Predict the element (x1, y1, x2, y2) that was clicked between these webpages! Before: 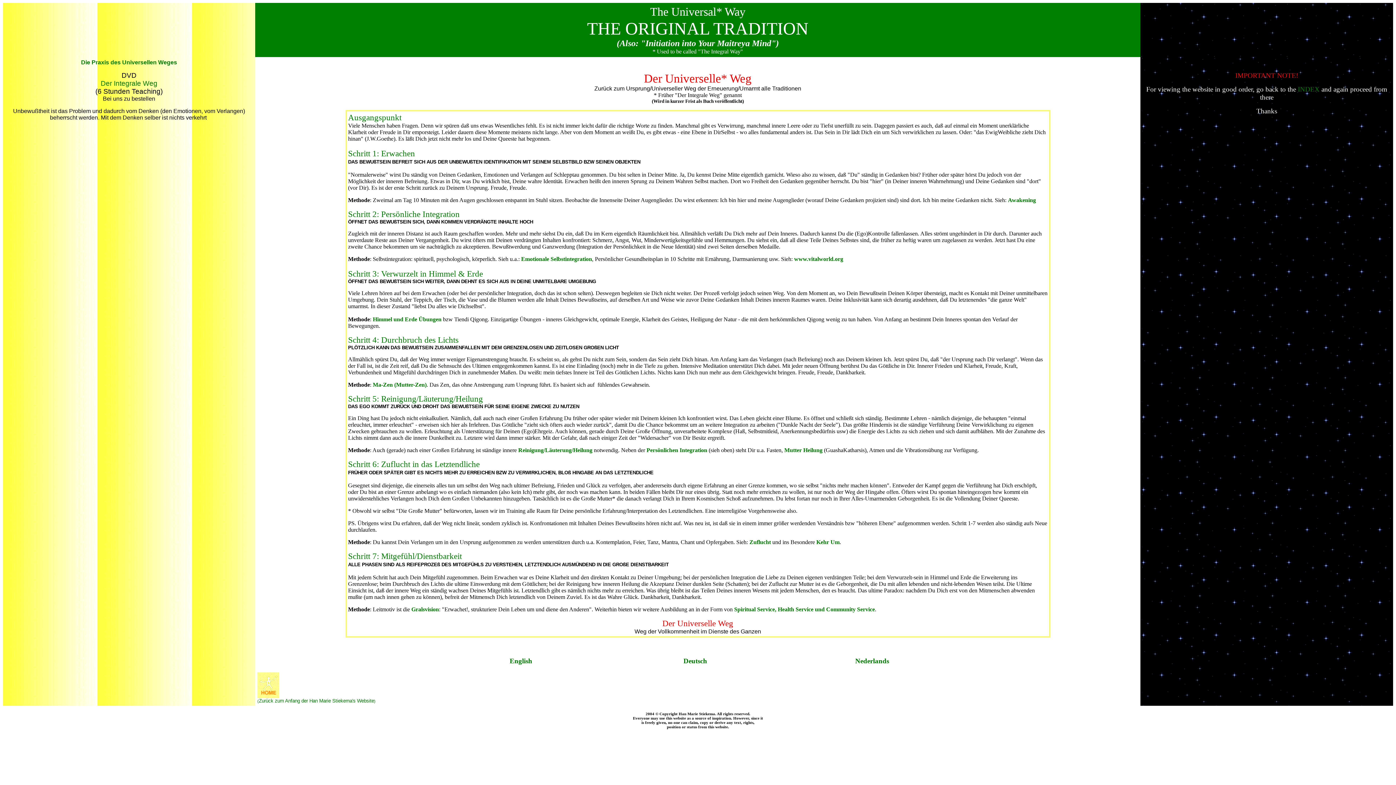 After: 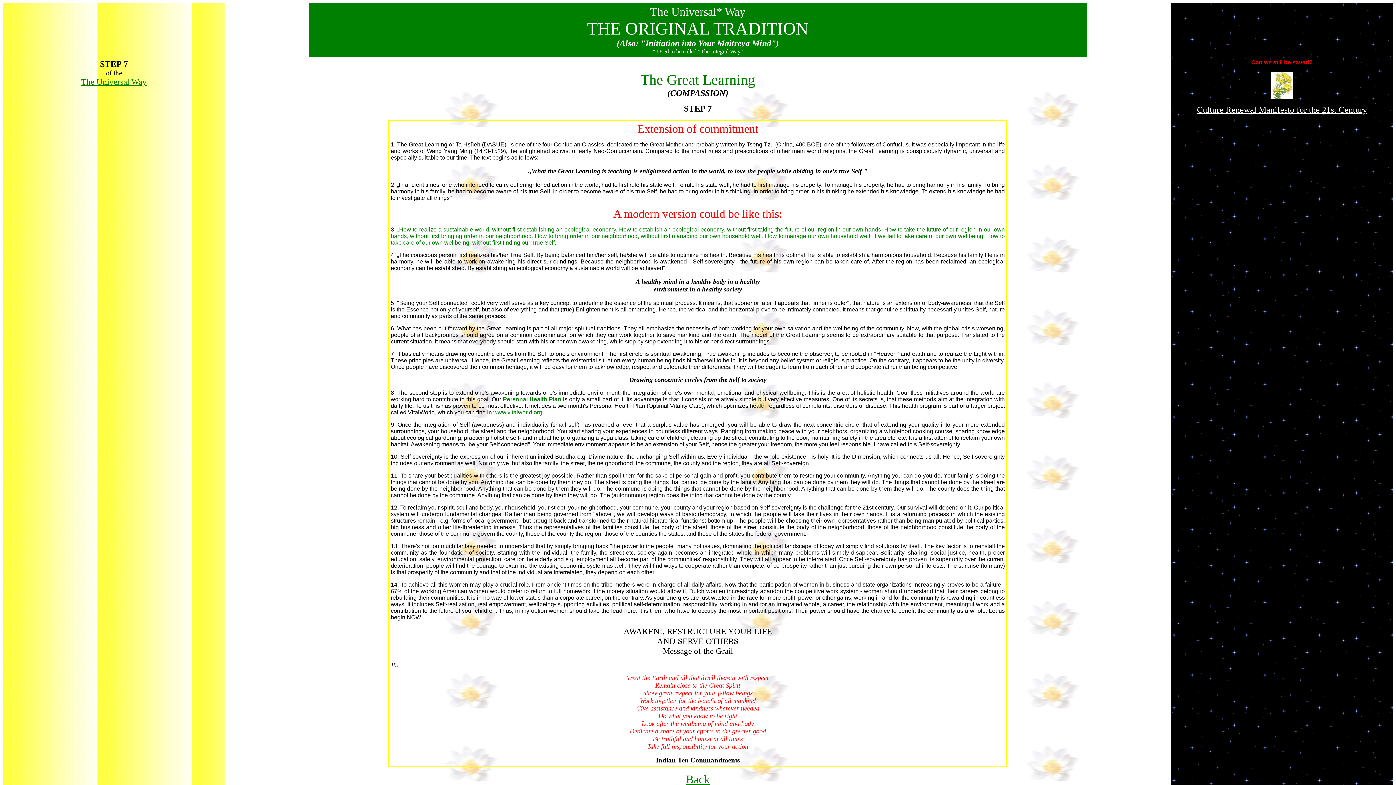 Action: bbox: (734, 606, 875, 612) label: Spiritual Service, Health Service und Community Service